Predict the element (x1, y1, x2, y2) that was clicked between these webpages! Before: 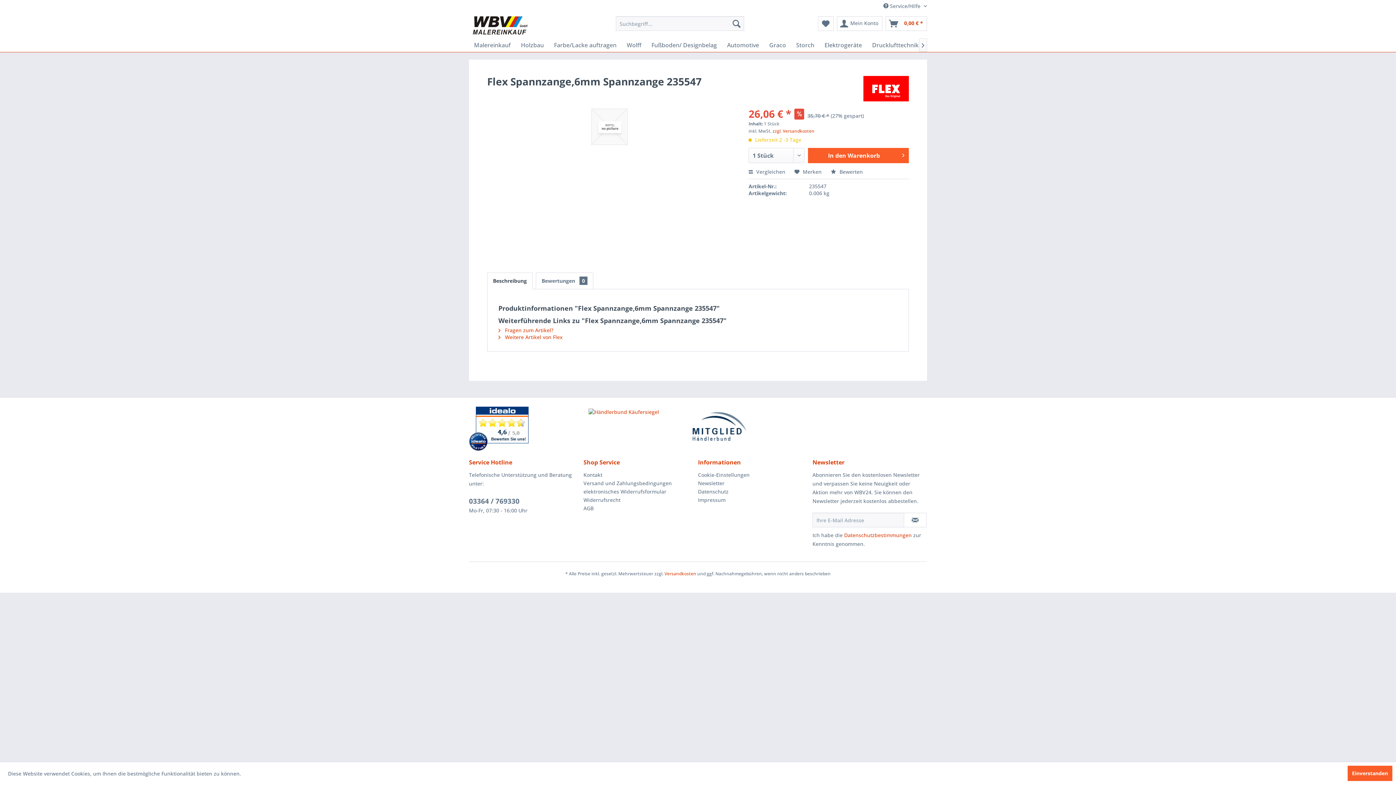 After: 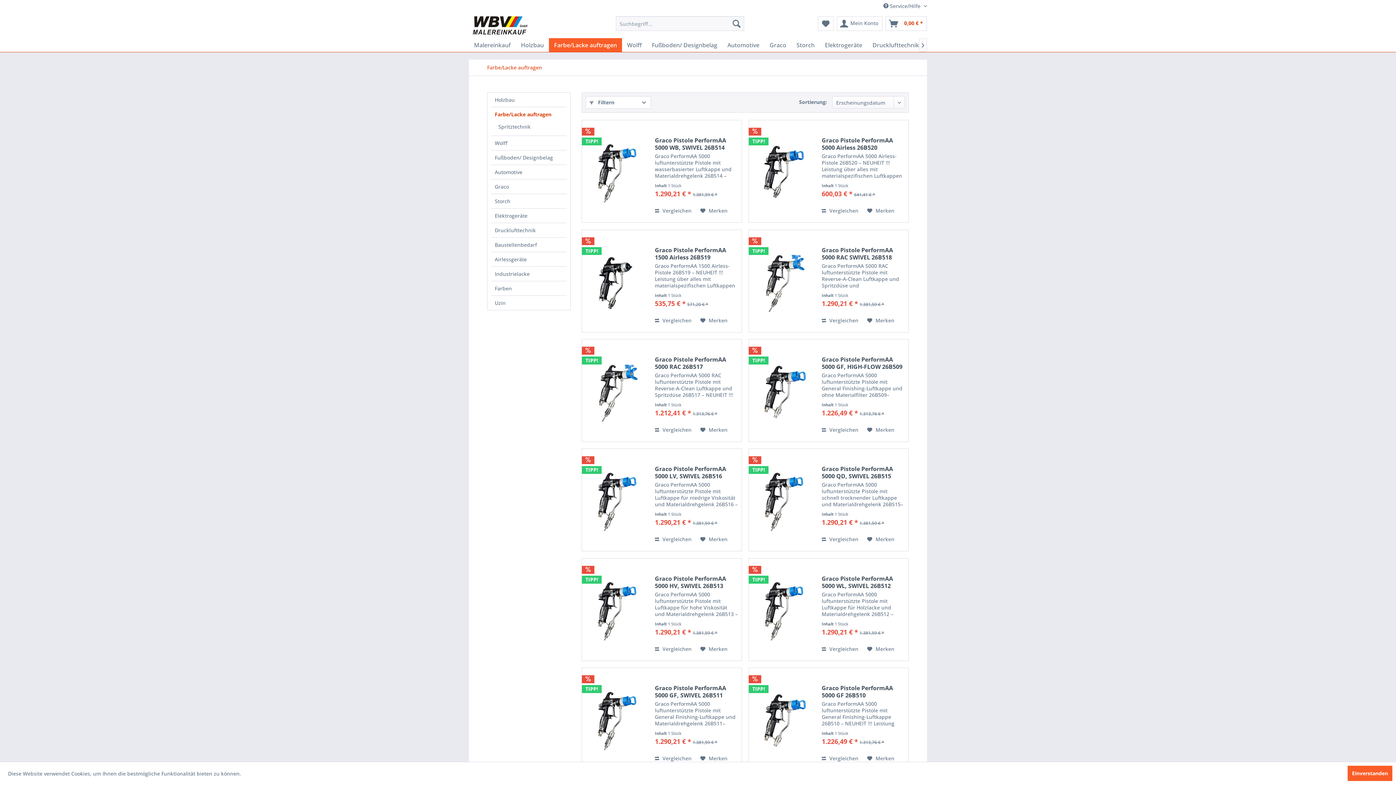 Action: label: Farbe/Lacke auftragen bbox: (549, 38, 621, 52)